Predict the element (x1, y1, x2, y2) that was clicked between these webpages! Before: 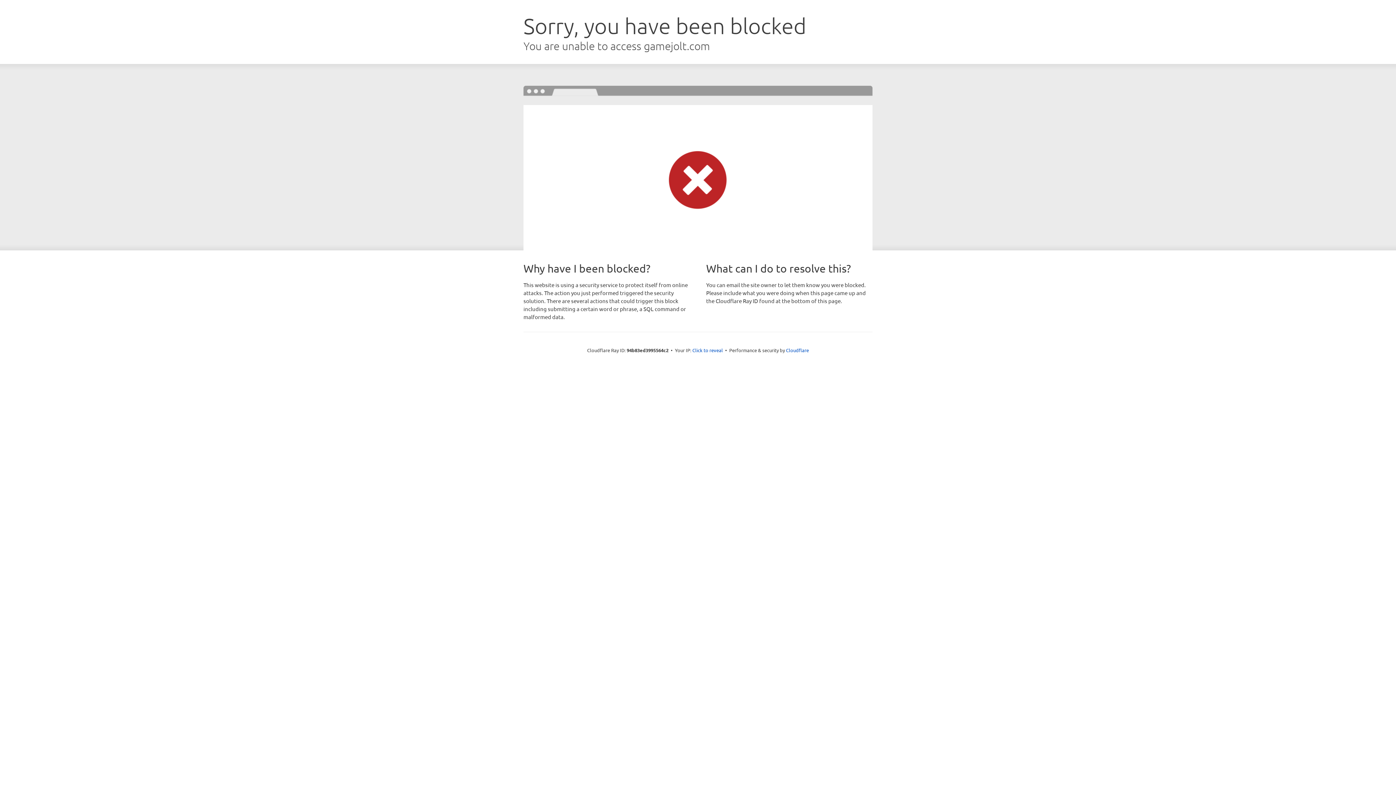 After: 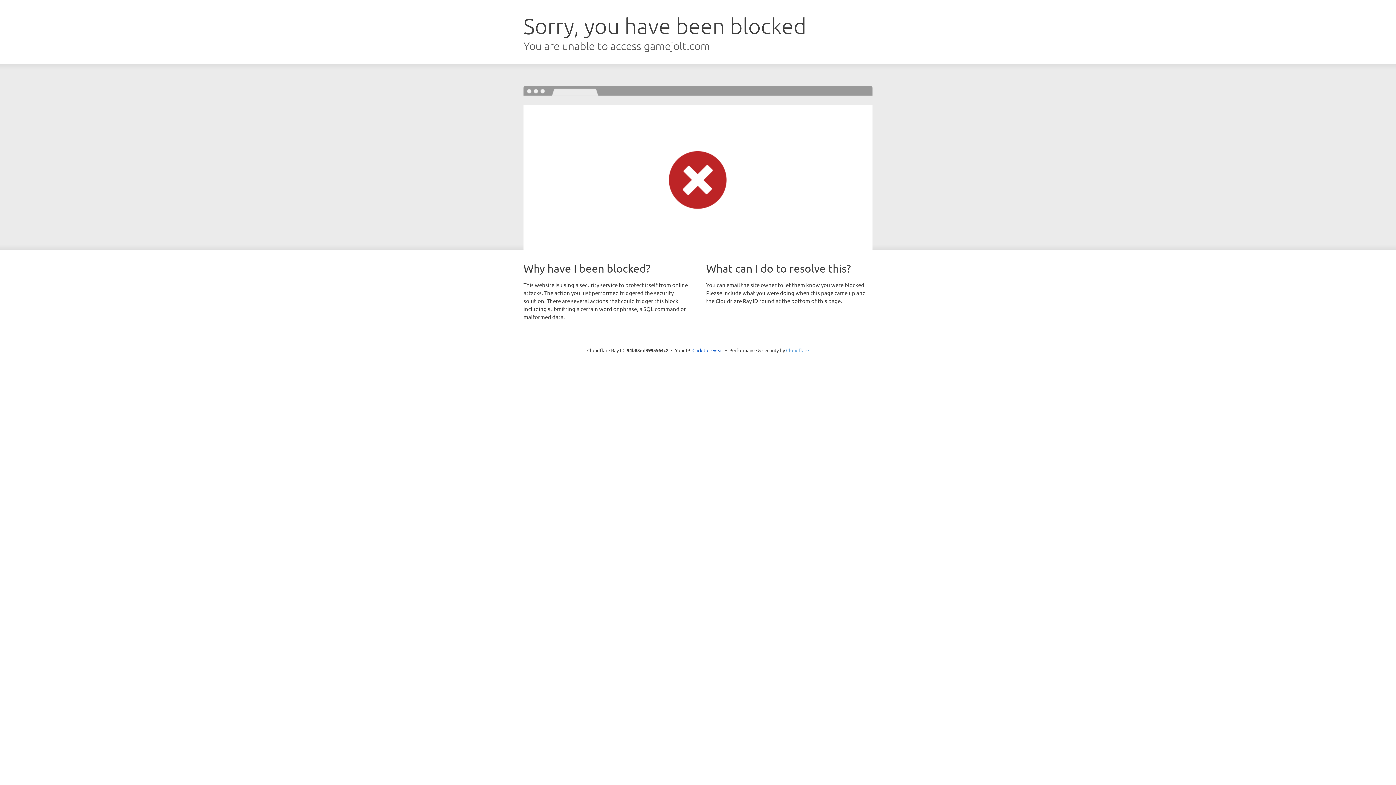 Action: label: Cloudflare bbox: (786, 347, 809, 353)